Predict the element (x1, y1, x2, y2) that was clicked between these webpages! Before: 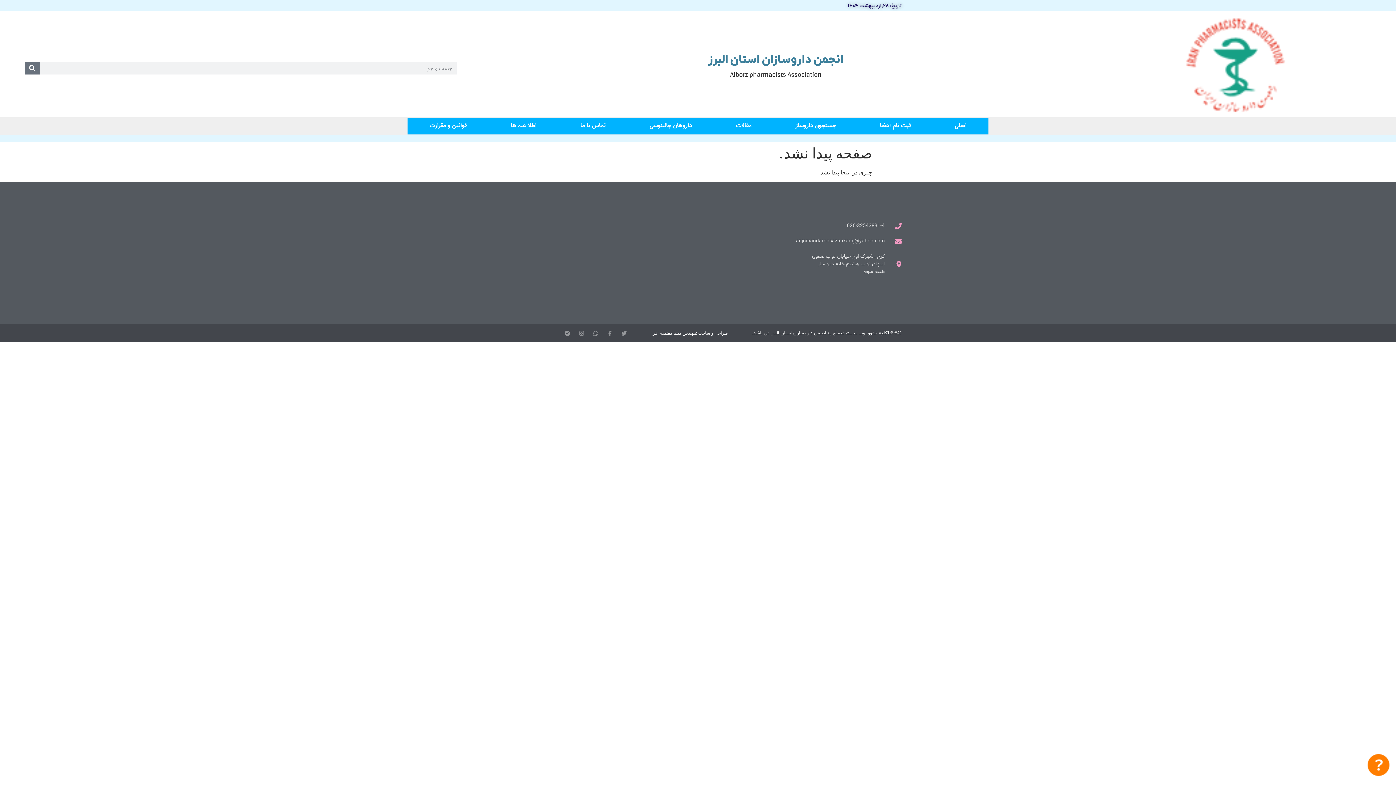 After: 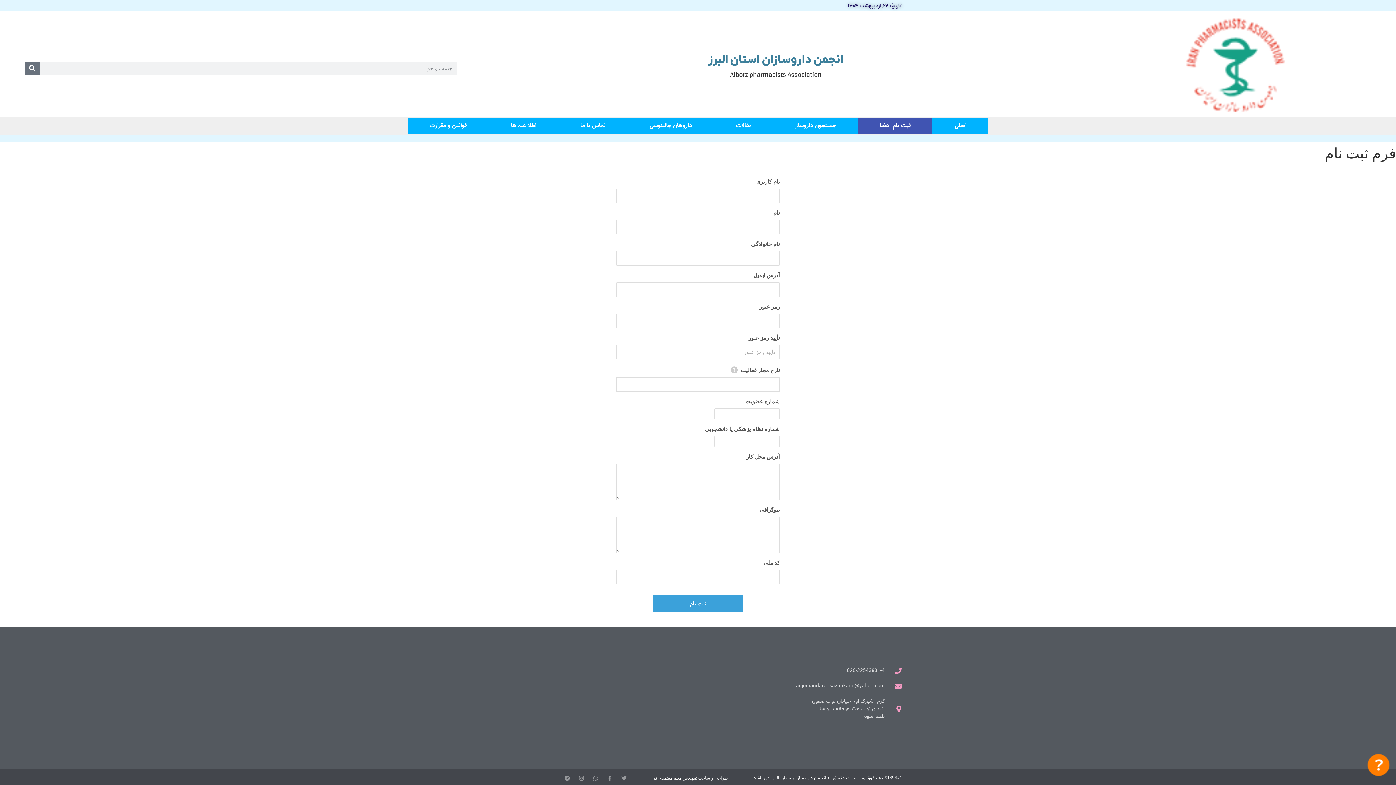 Action: label: ثبت نام اعضا bbox: (858, 117, 932, 134)